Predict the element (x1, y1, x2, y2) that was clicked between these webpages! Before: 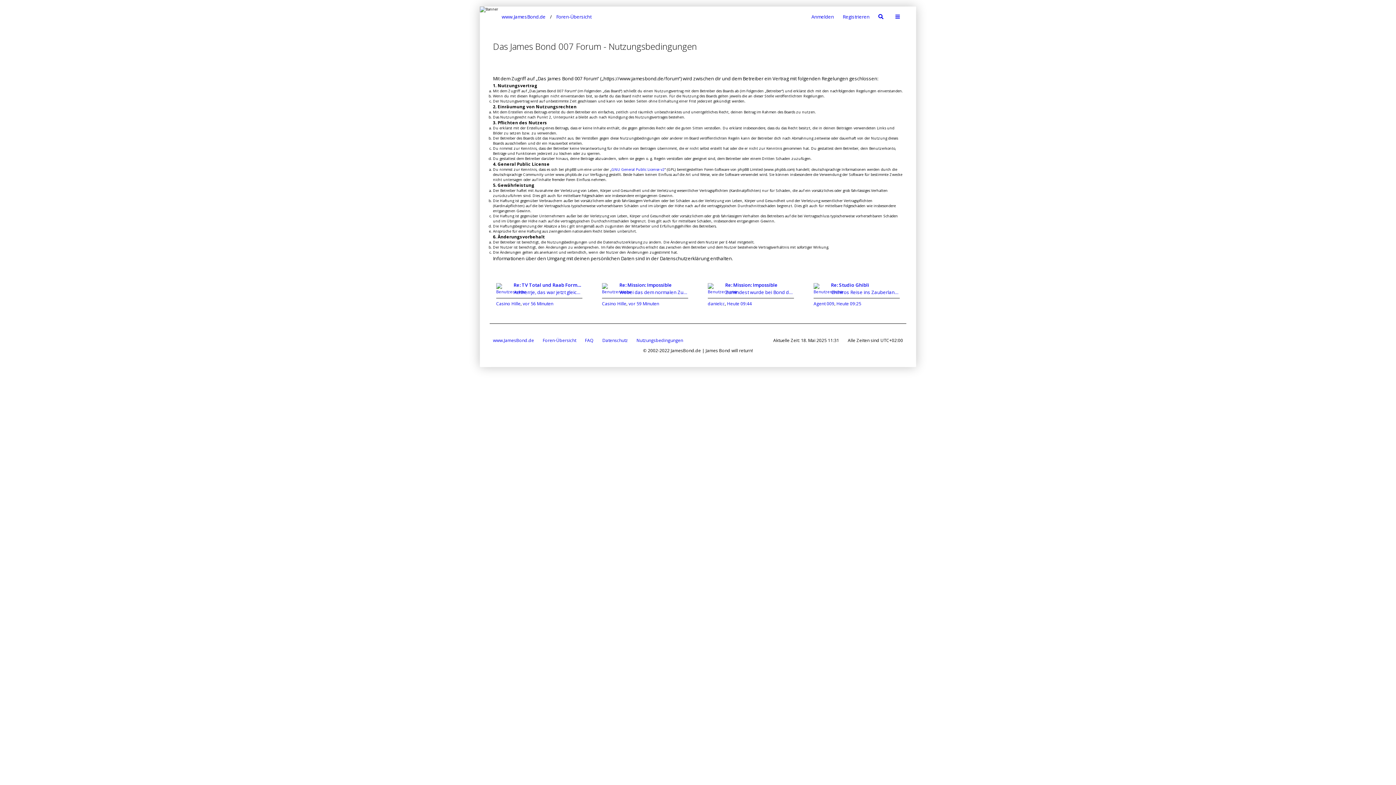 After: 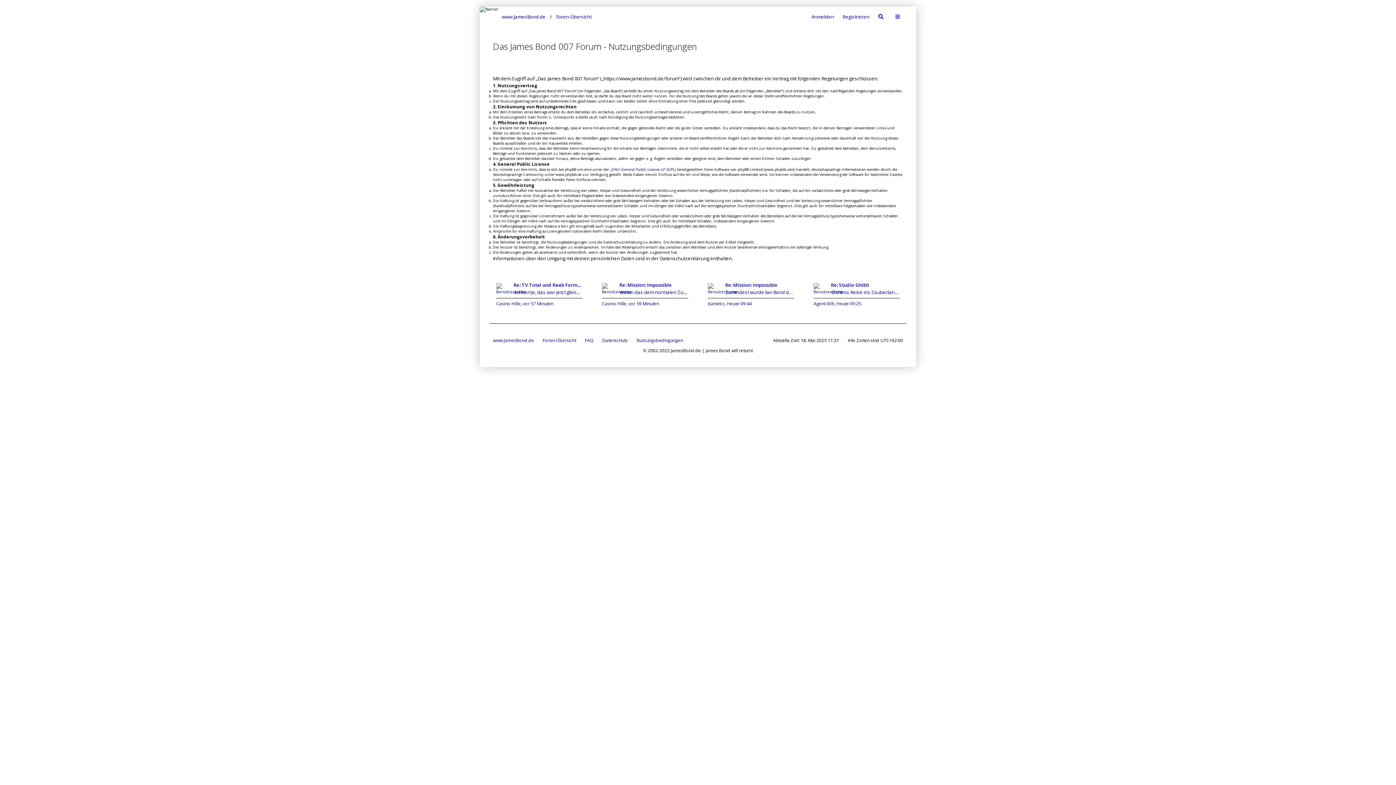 Action: label: Nutzungsbedingungen bbox: (636, 337, 683, 343)